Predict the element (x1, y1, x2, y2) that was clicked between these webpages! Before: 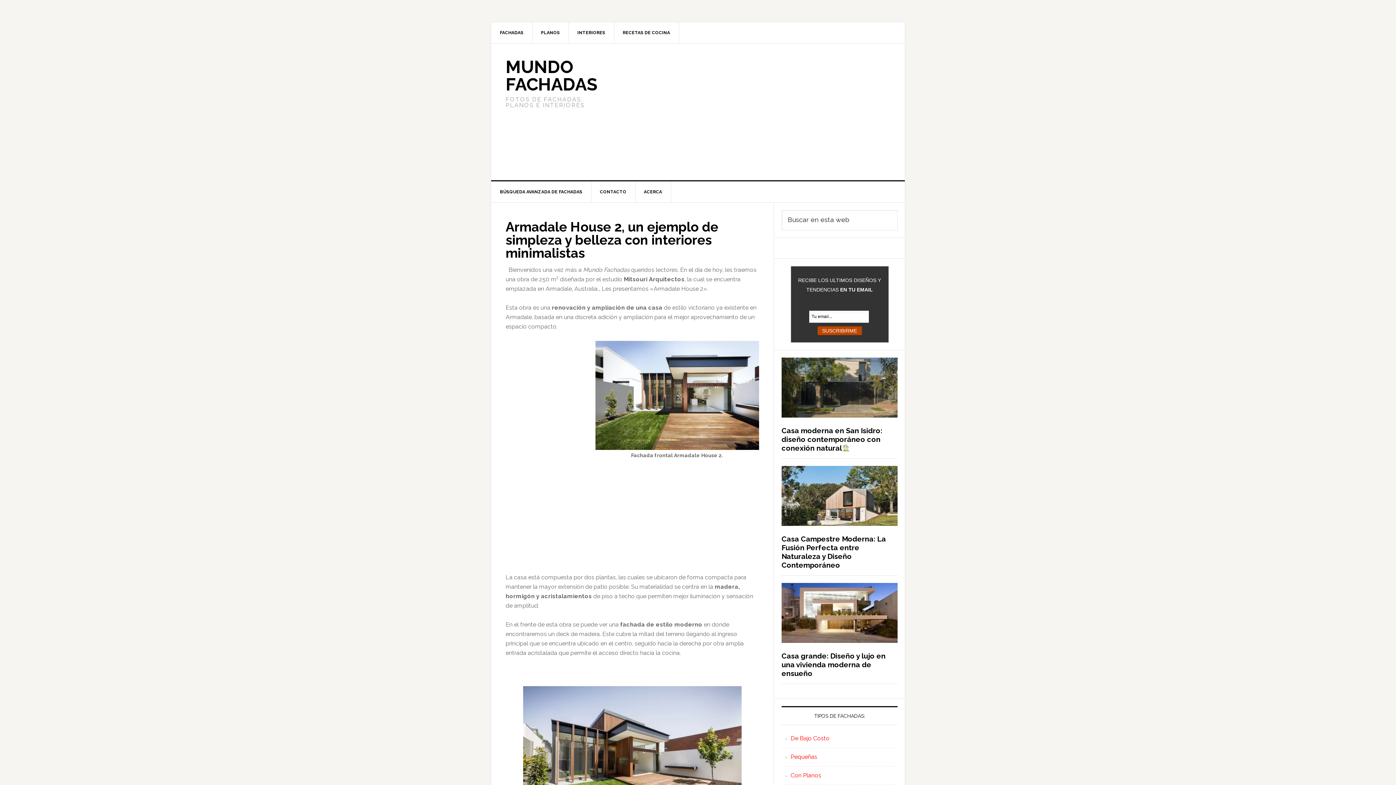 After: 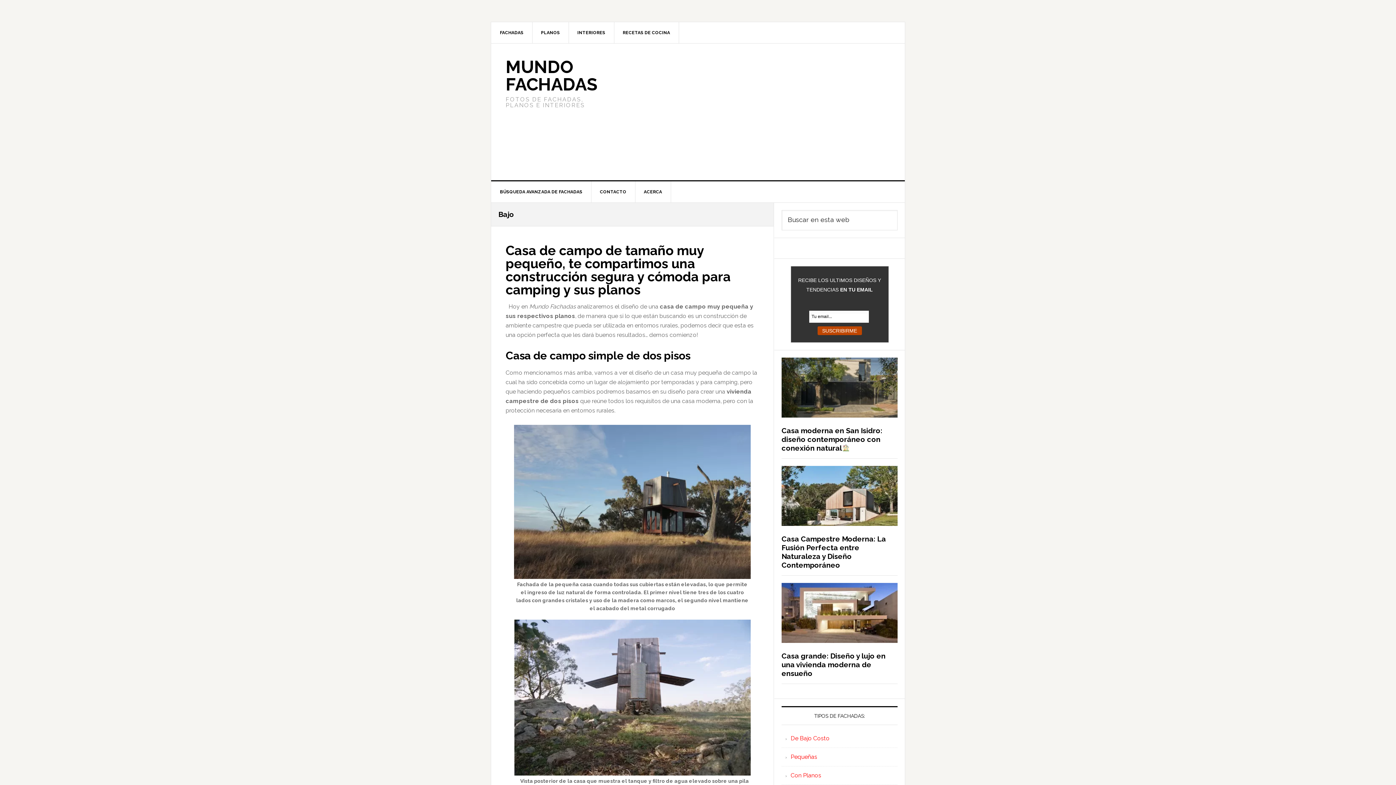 Action: bbox: (790, 753, 817, 760) label: Pequeñas